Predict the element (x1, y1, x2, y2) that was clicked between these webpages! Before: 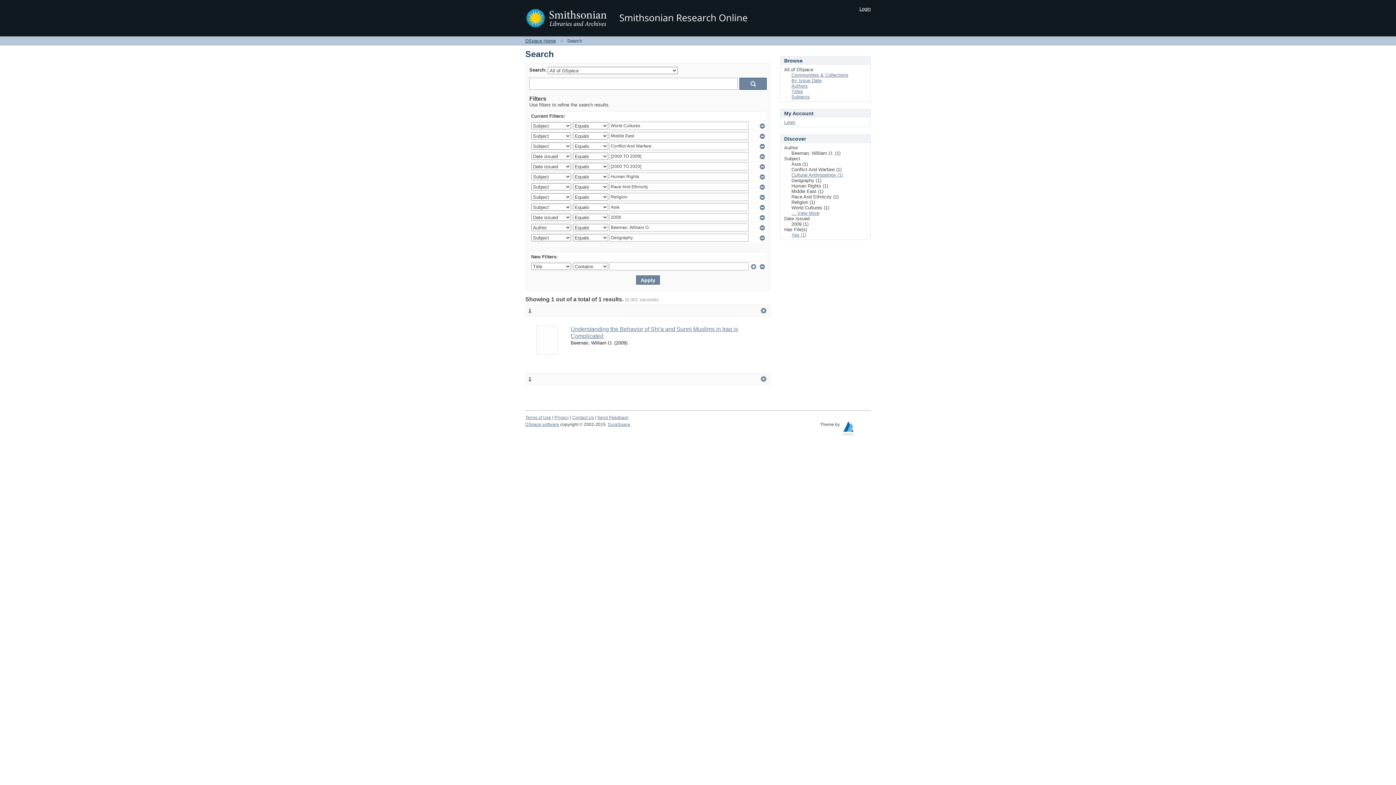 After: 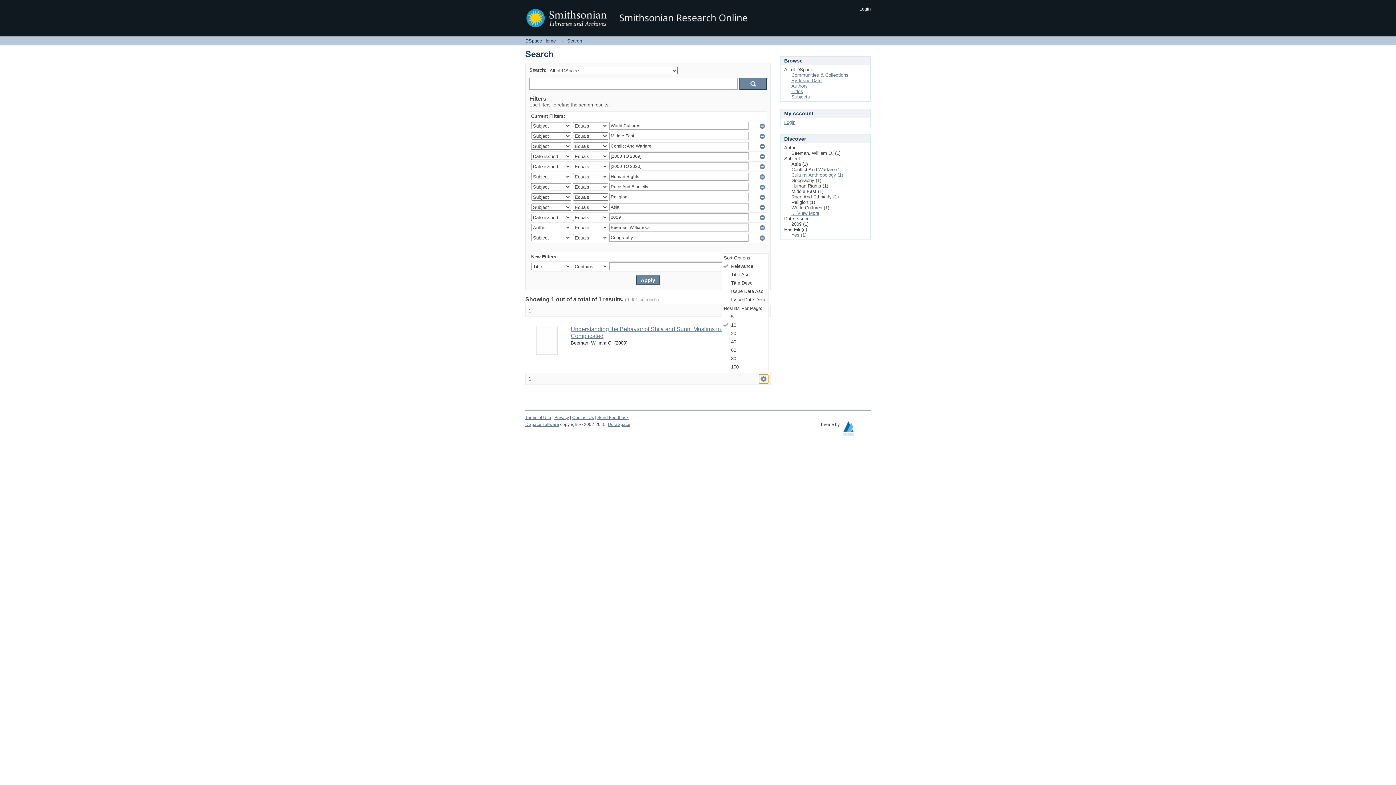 Action: label:   bbox: (759, 374, 768, 383)